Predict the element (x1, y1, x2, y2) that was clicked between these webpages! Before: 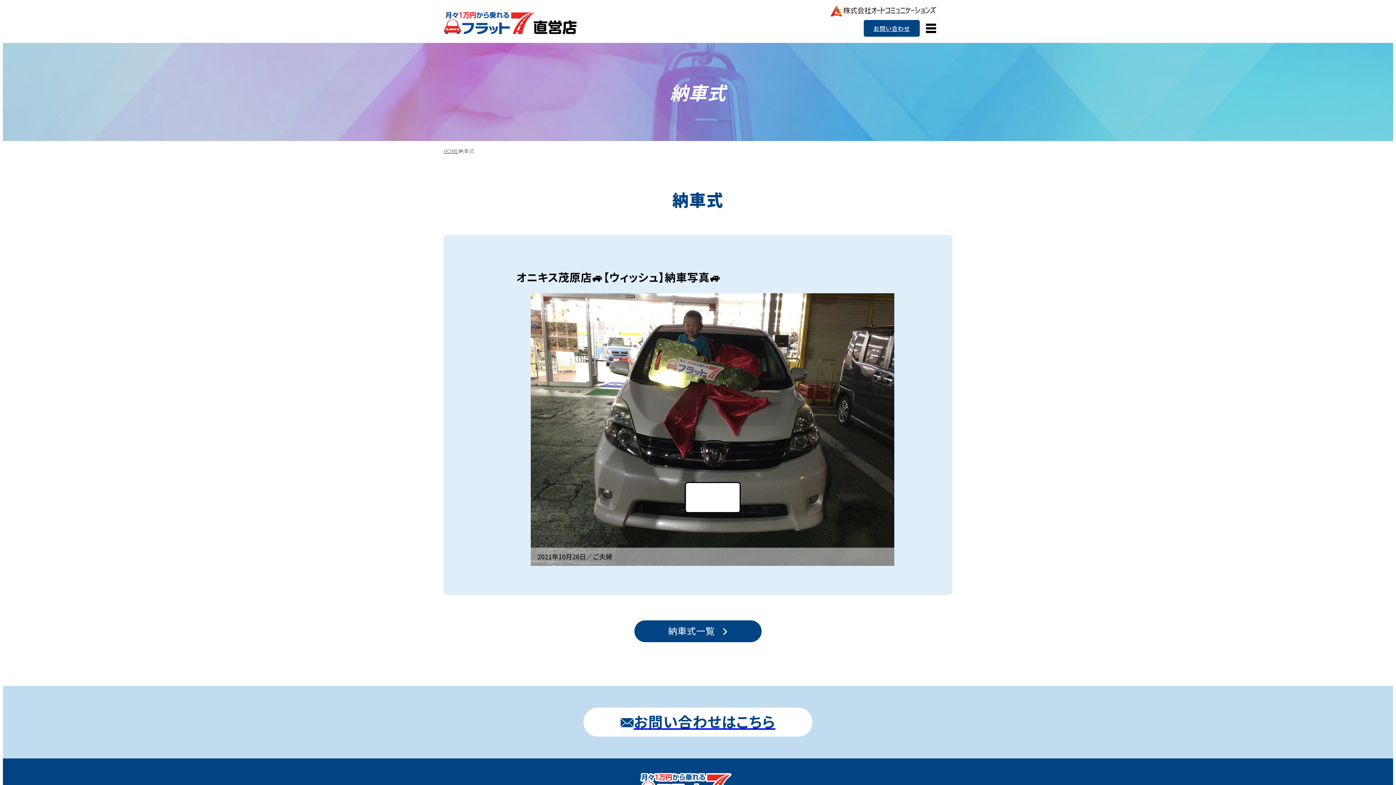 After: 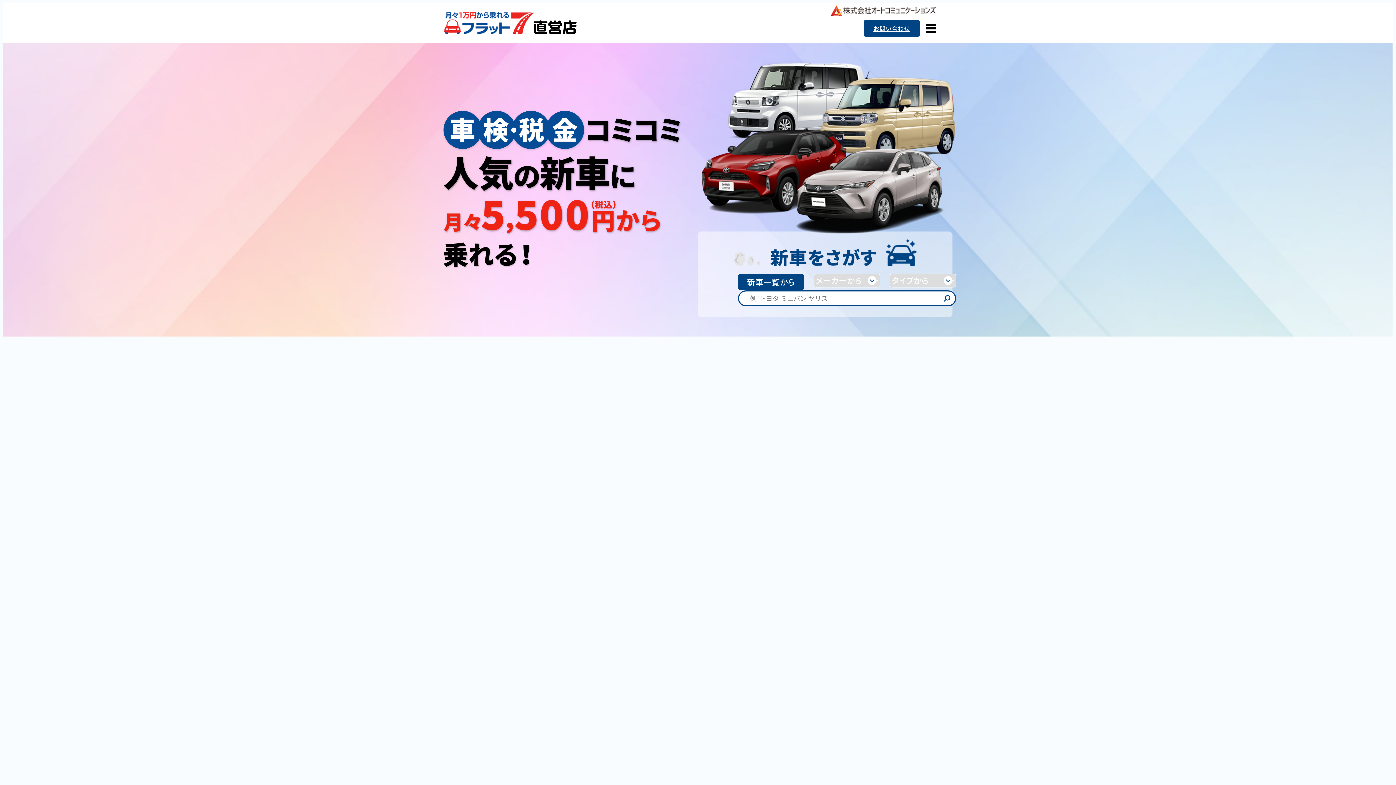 Action: bbox: (443, 11, 576, 34)